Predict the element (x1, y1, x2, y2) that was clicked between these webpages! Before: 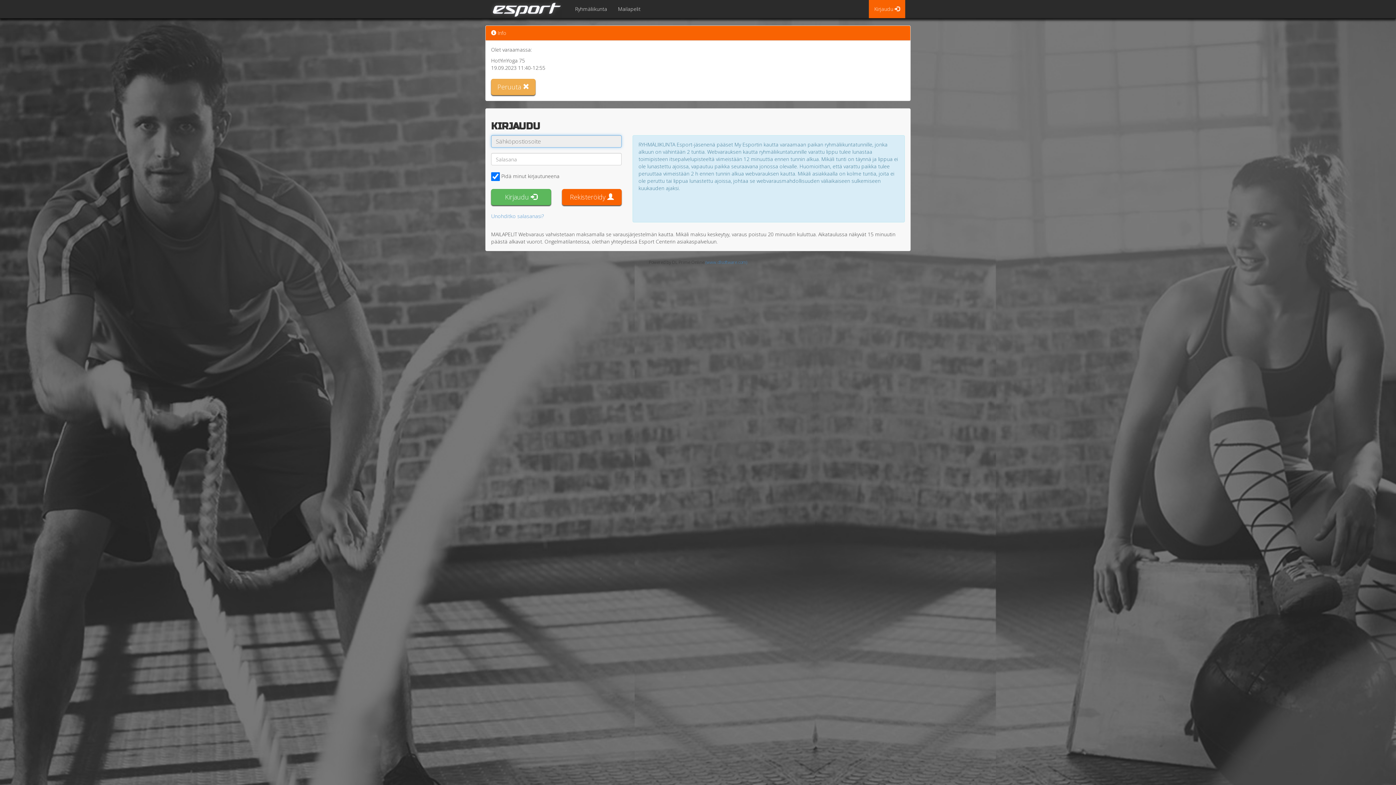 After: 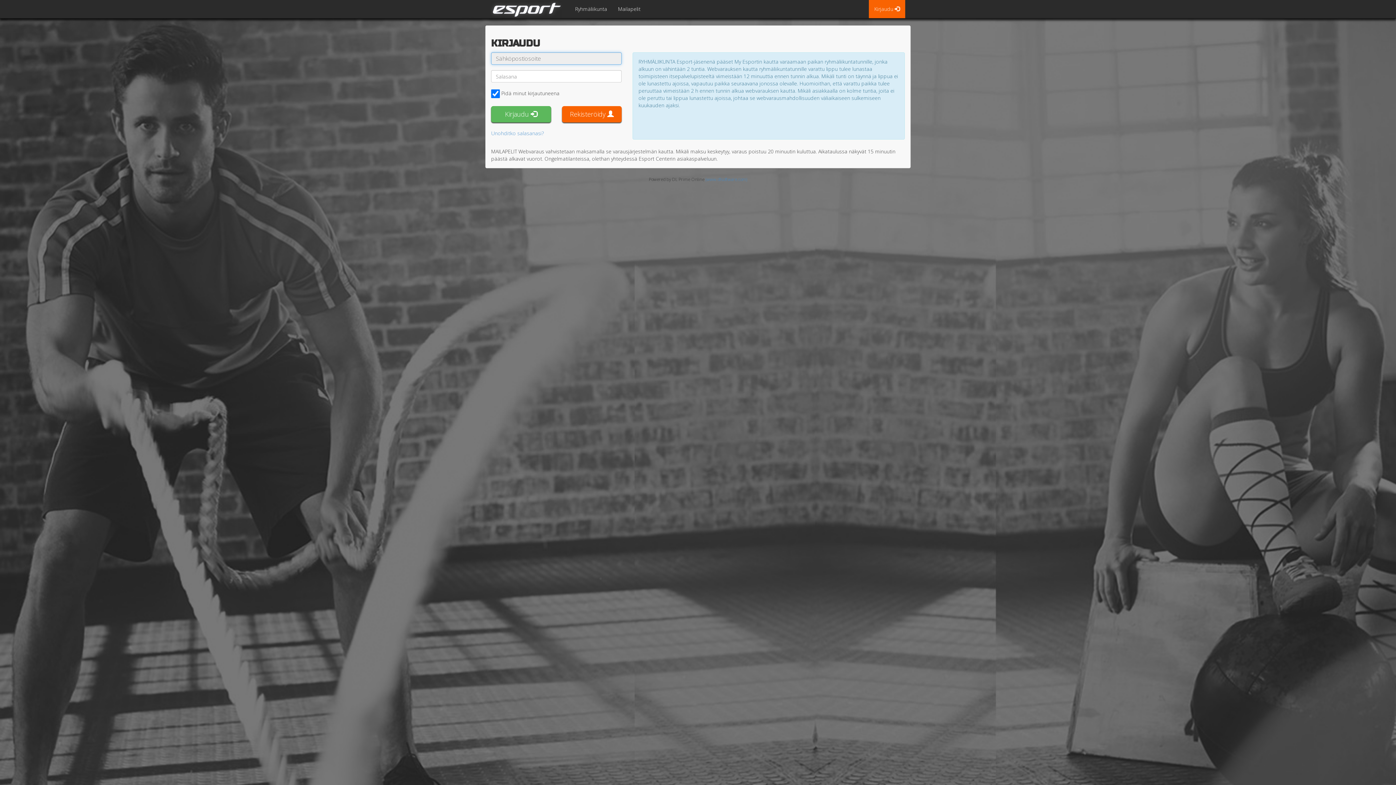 Action: bbox: (869, 0, 905, 18) label: Kirjaudu 